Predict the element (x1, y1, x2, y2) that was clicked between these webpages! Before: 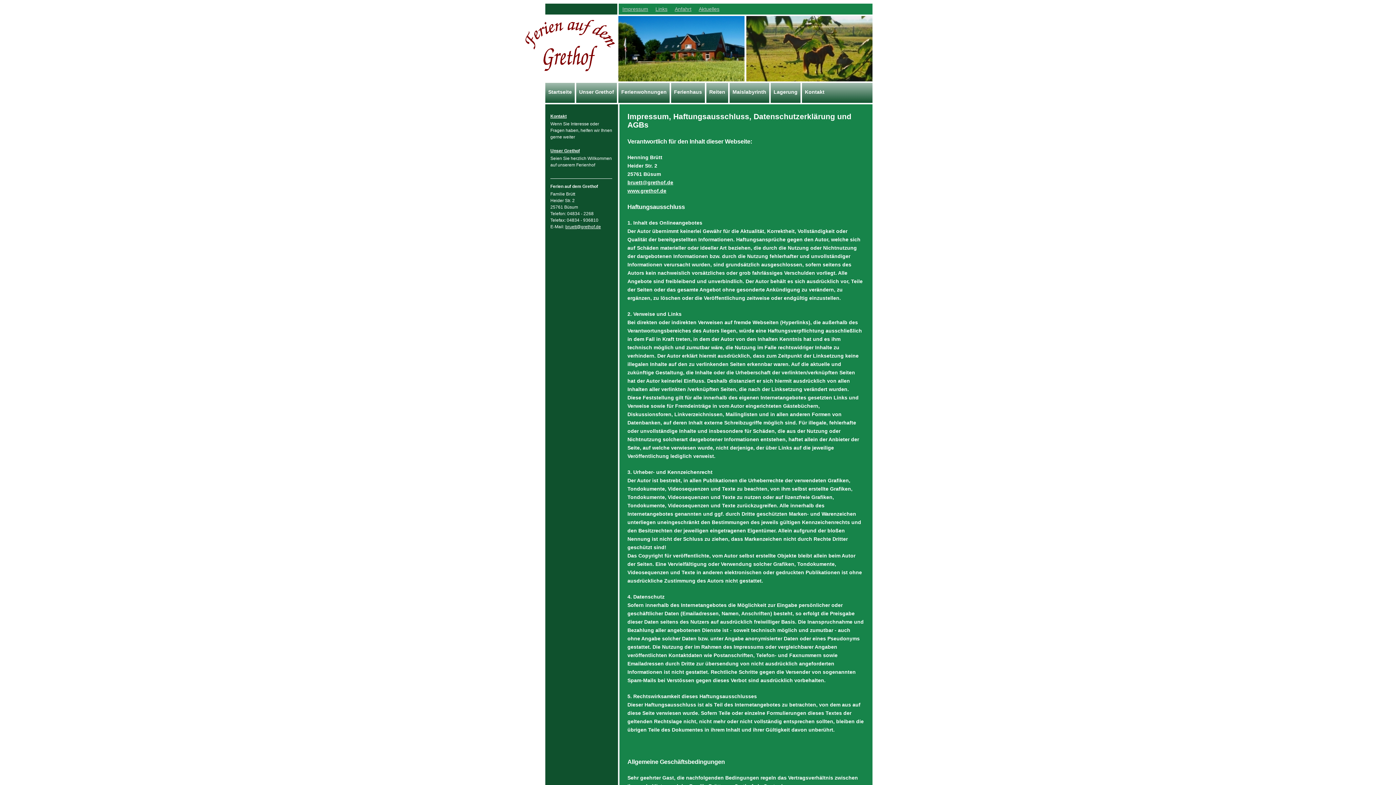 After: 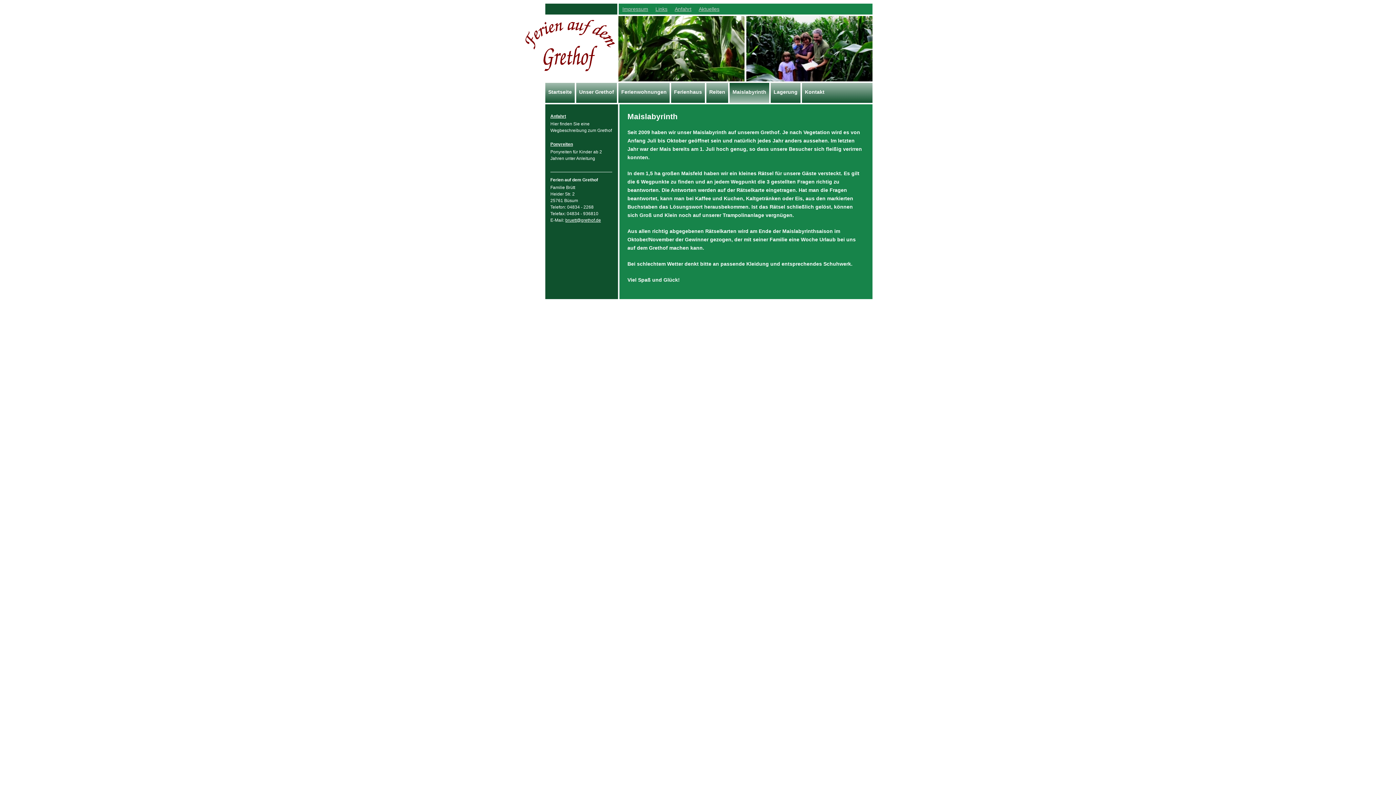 Action: label: Maislabyrinth bbox: (728, 82, 769, 102)